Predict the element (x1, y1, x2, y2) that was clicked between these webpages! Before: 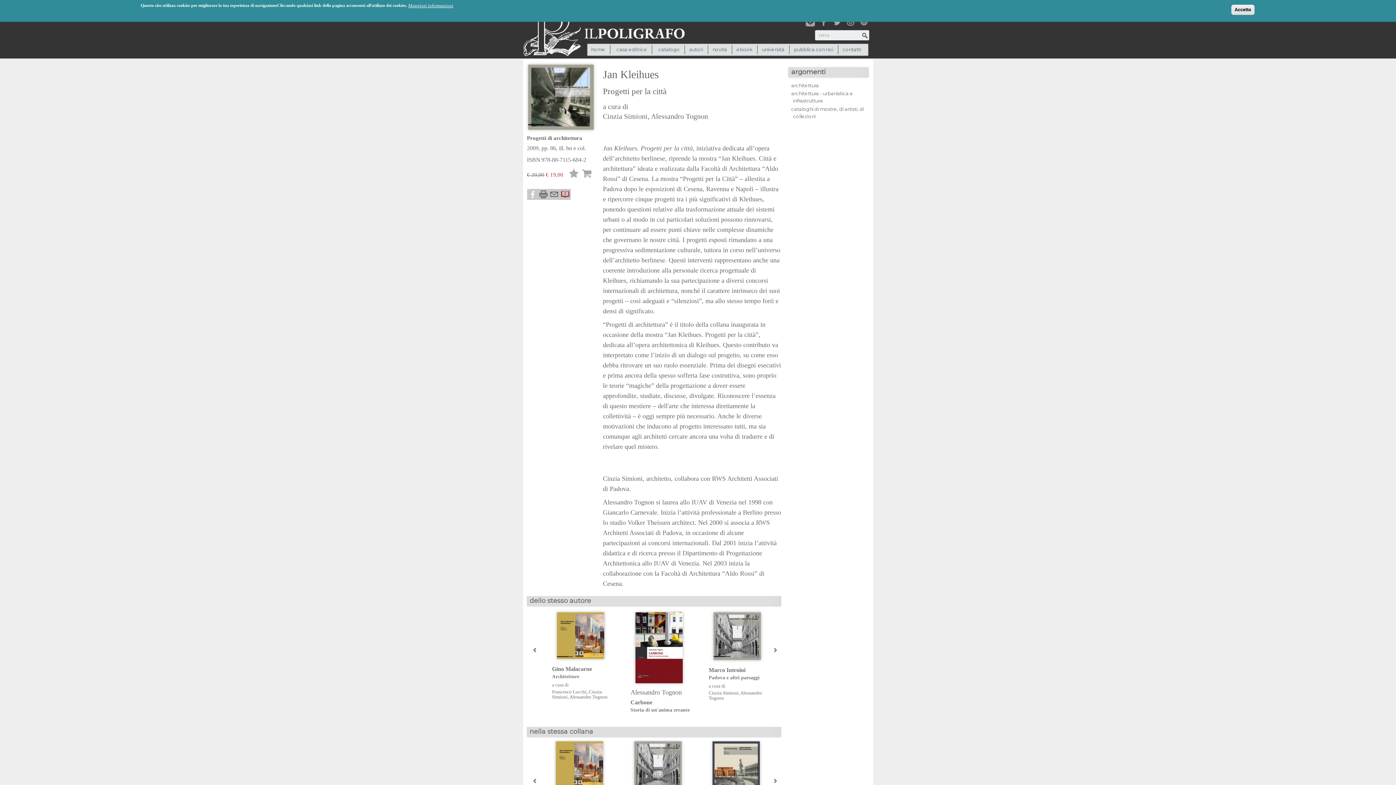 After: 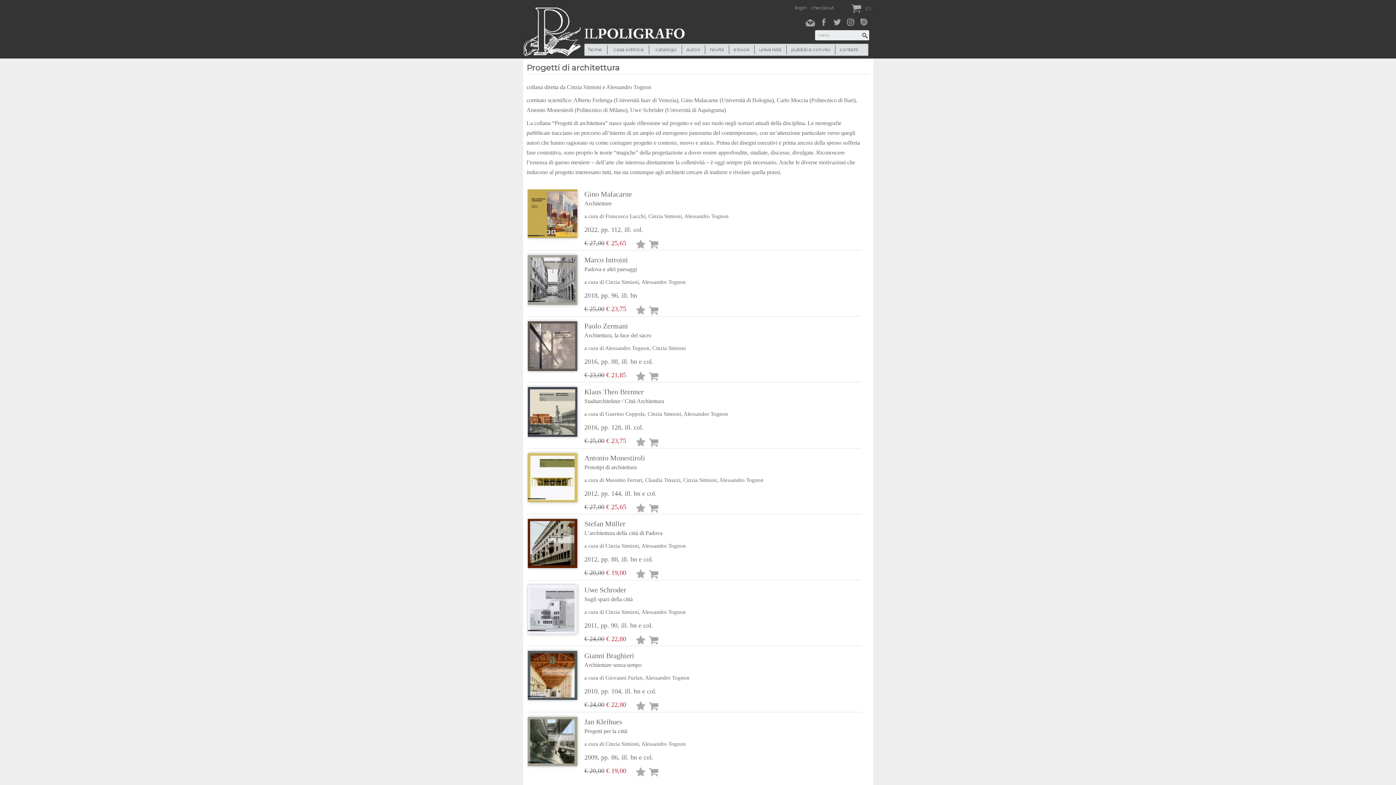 Action: bbox: (527, 135, 582, 141) label: Progetti di architettura